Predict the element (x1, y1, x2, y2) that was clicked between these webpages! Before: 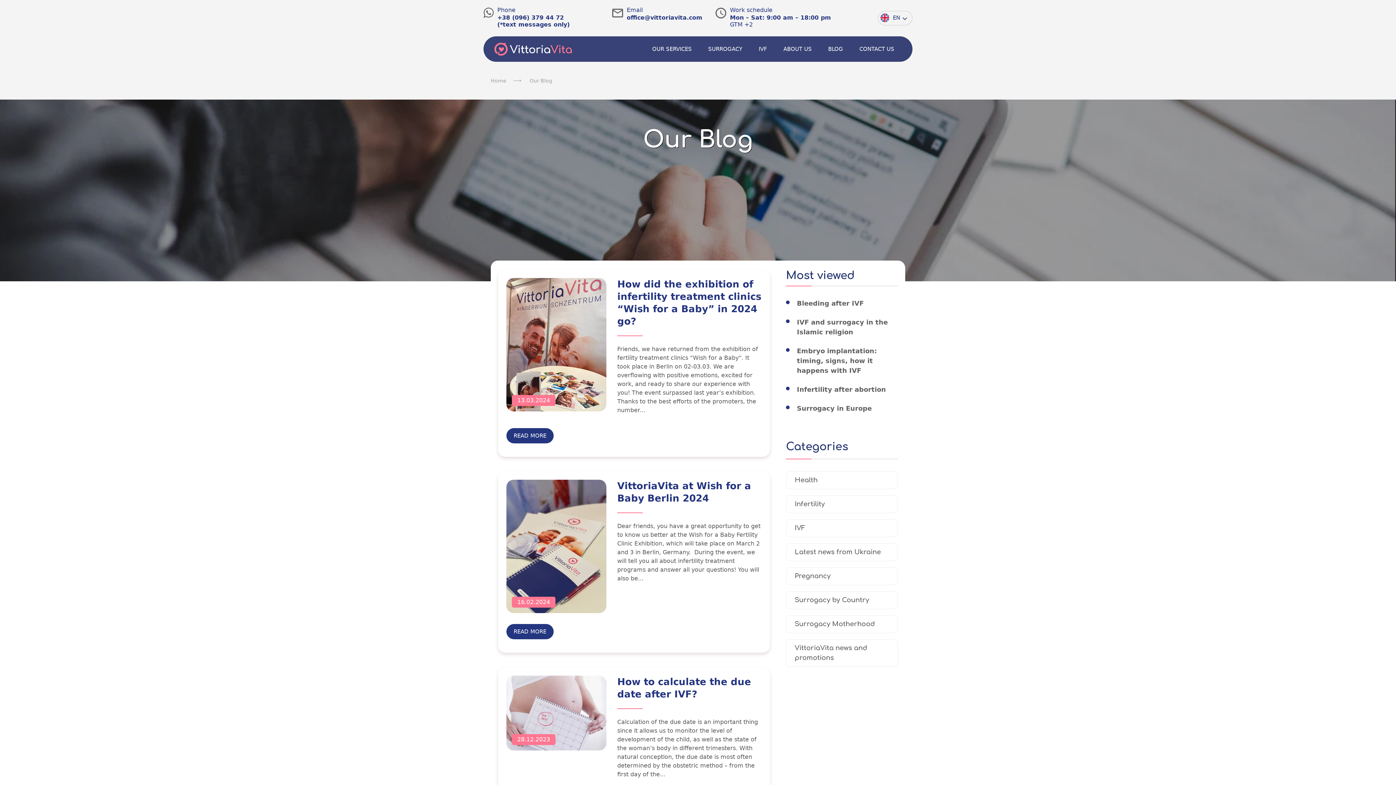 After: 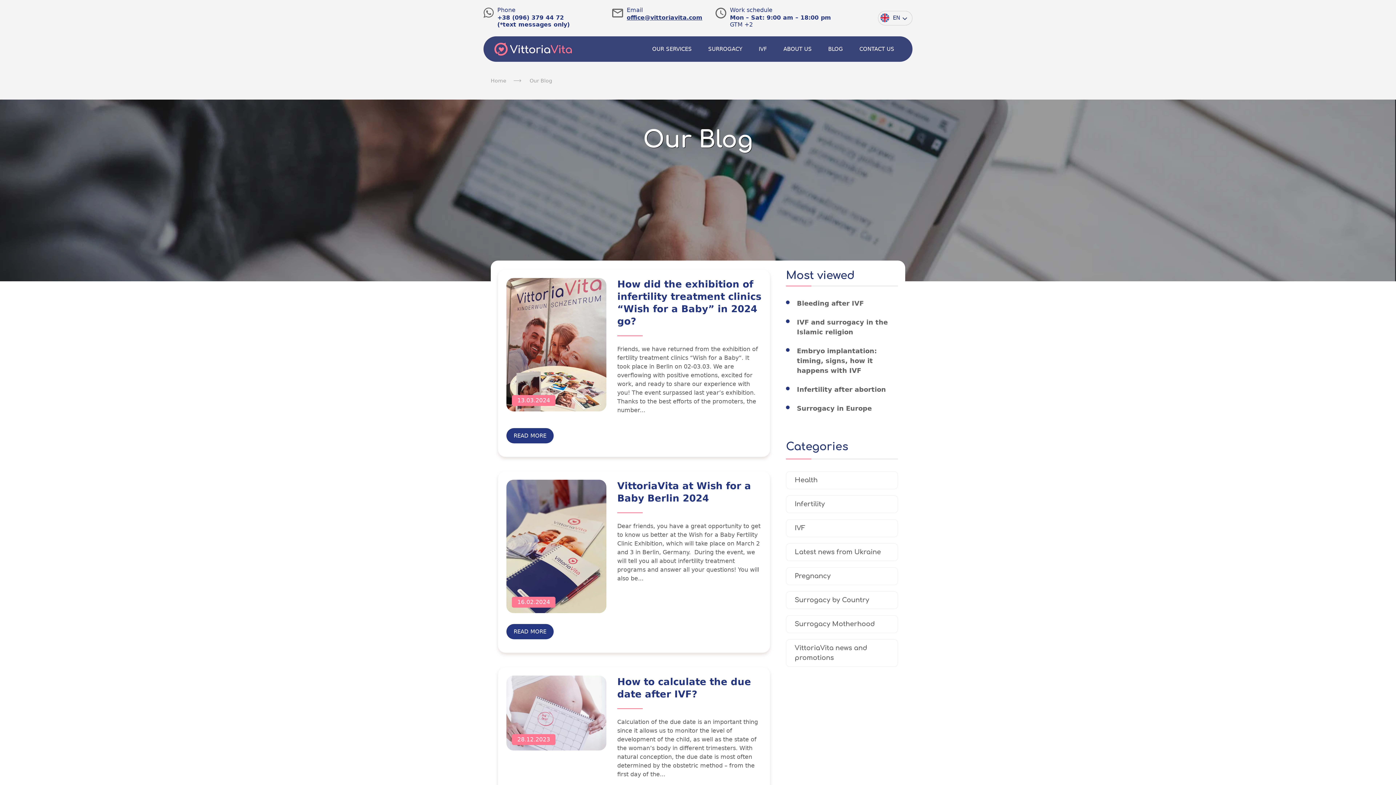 Action: bbox: (626, 14, 702, 21) label: office@vittoriavita.com